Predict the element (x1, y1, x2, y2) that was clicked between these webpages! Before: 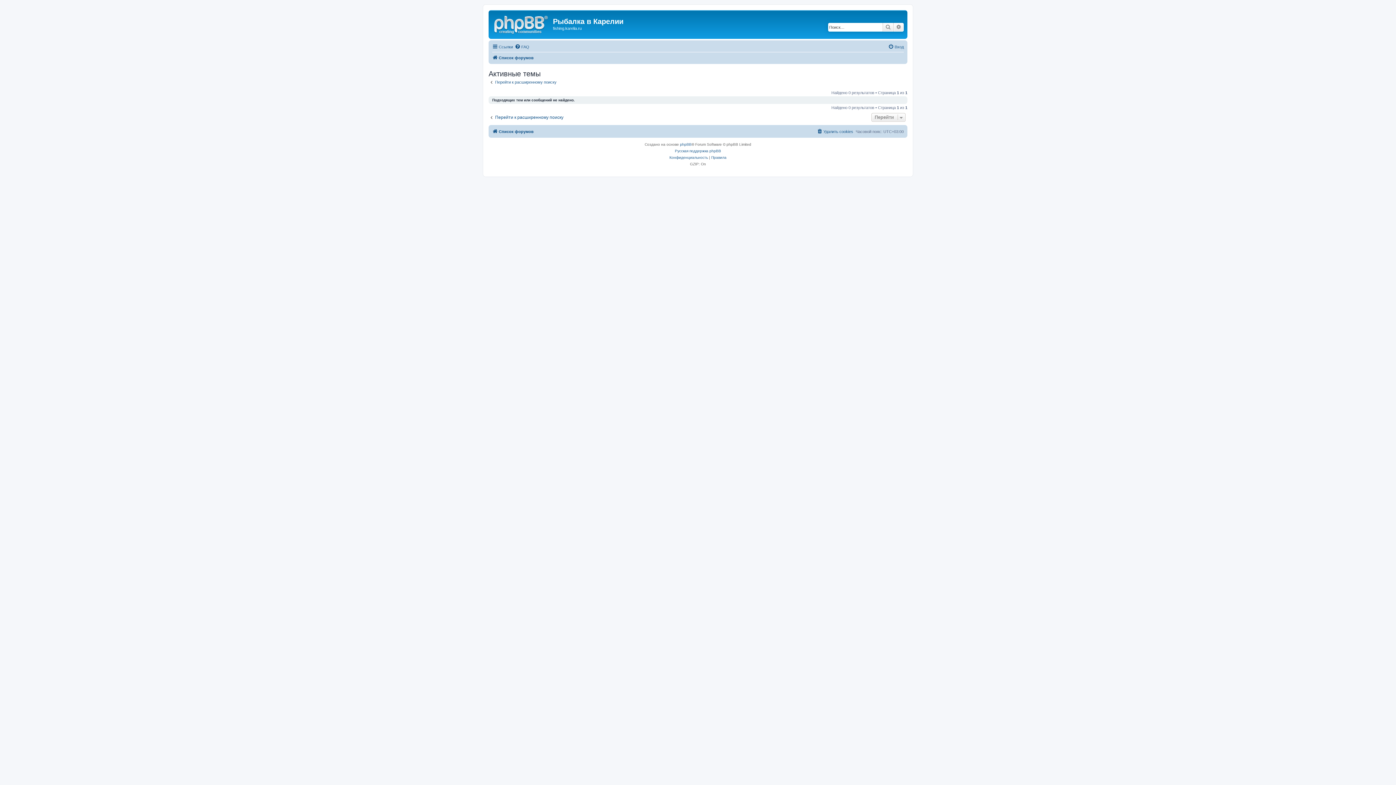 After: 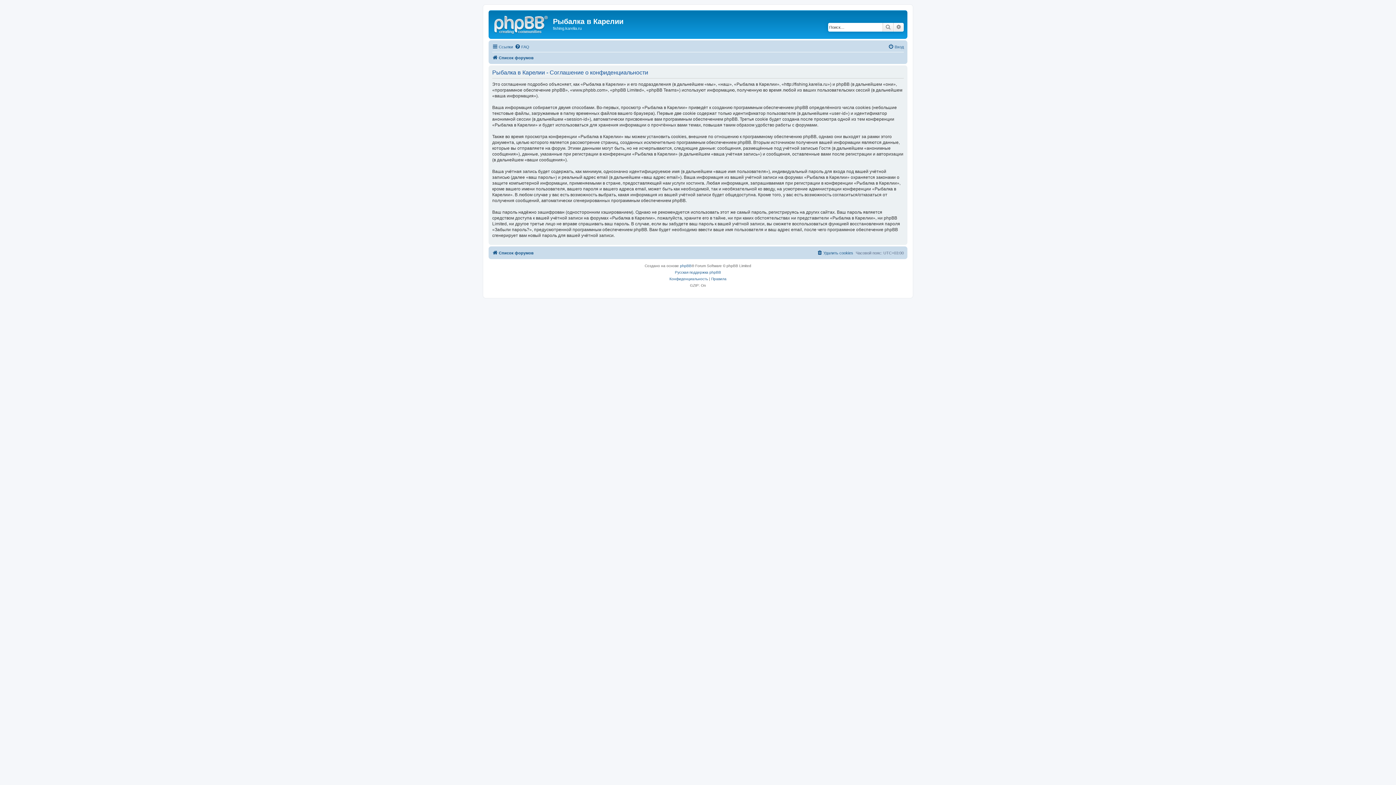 Action: label: Конфиденциальность bbox: (669, 154, 708, 161)